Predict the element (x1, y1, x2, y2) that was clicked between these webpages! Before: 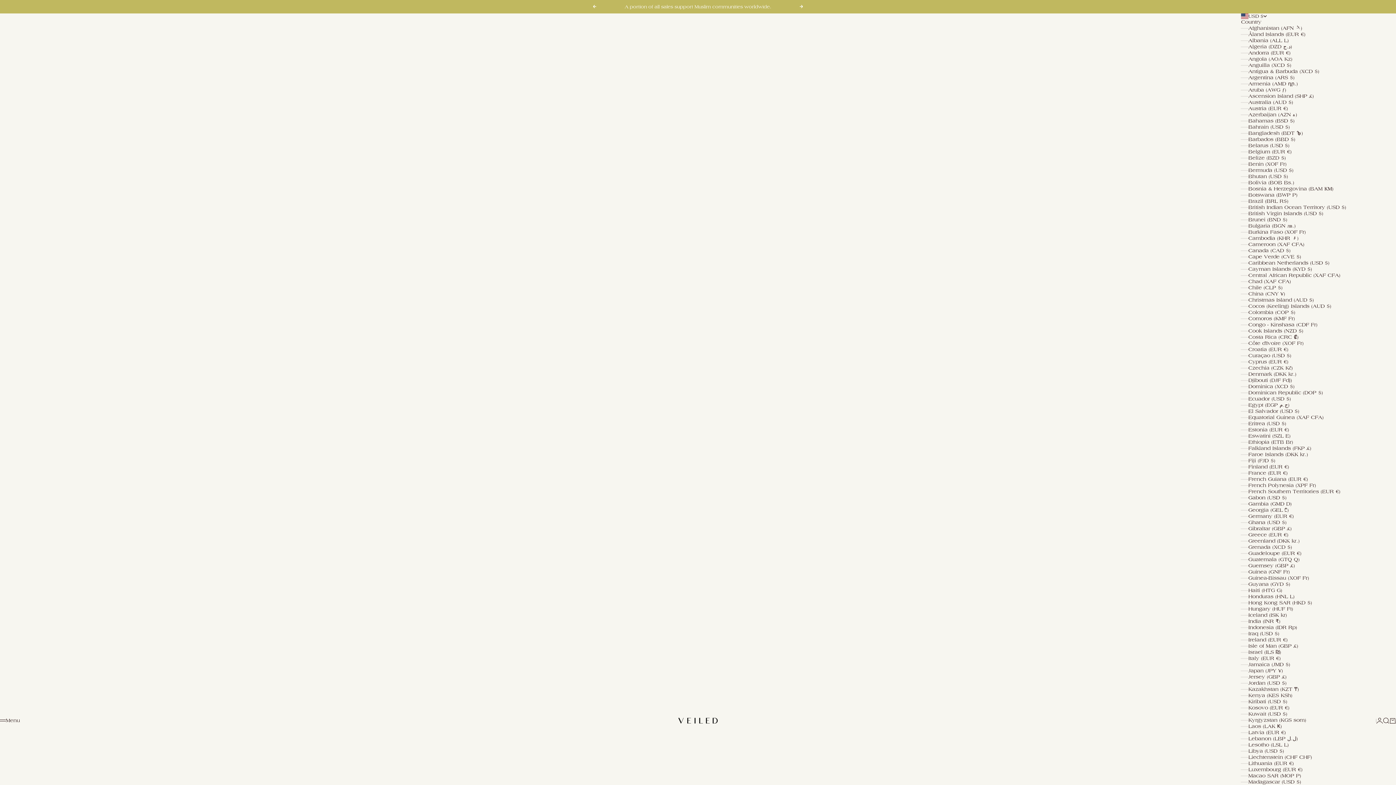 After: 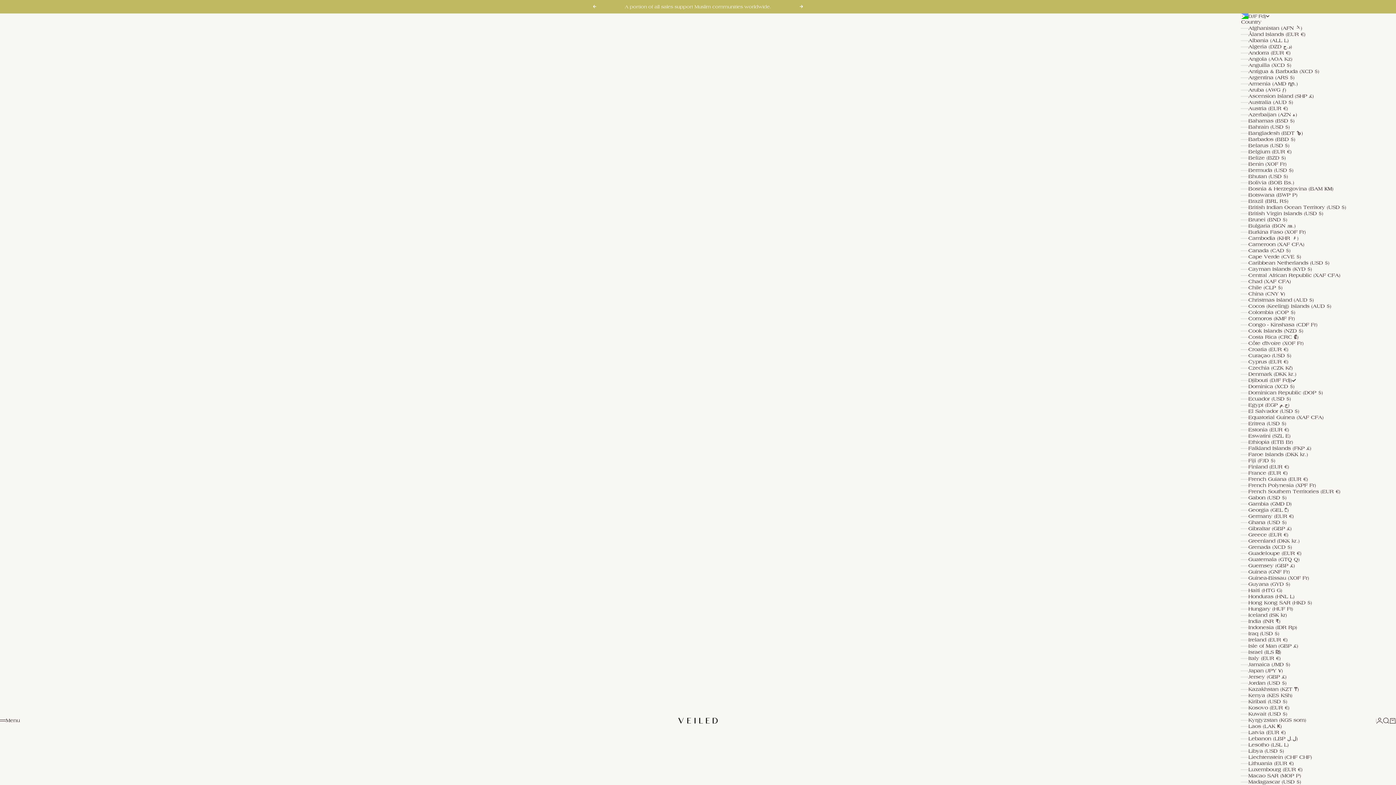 Action: bbox: (1241, 377, 1376, 383) label: Djibouti (DJF Fdj)